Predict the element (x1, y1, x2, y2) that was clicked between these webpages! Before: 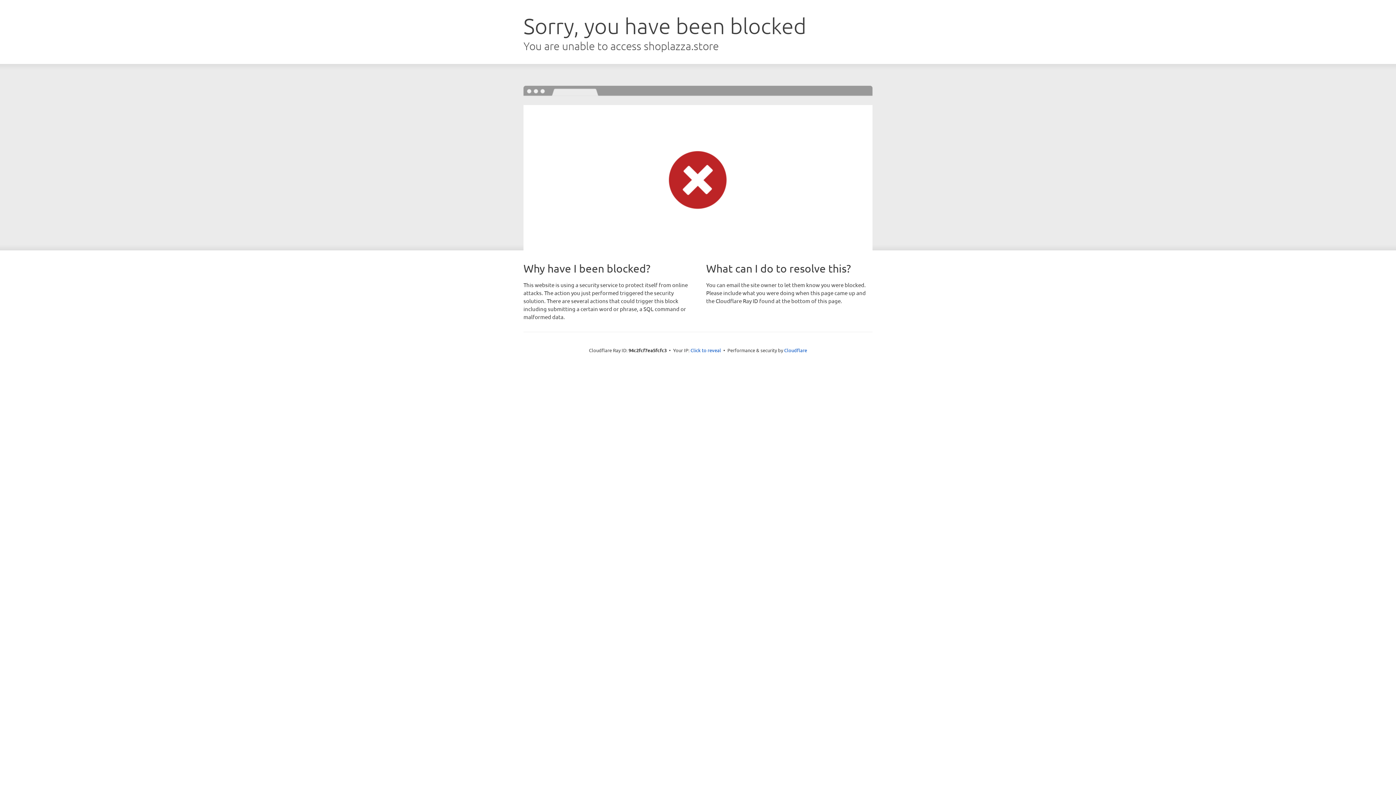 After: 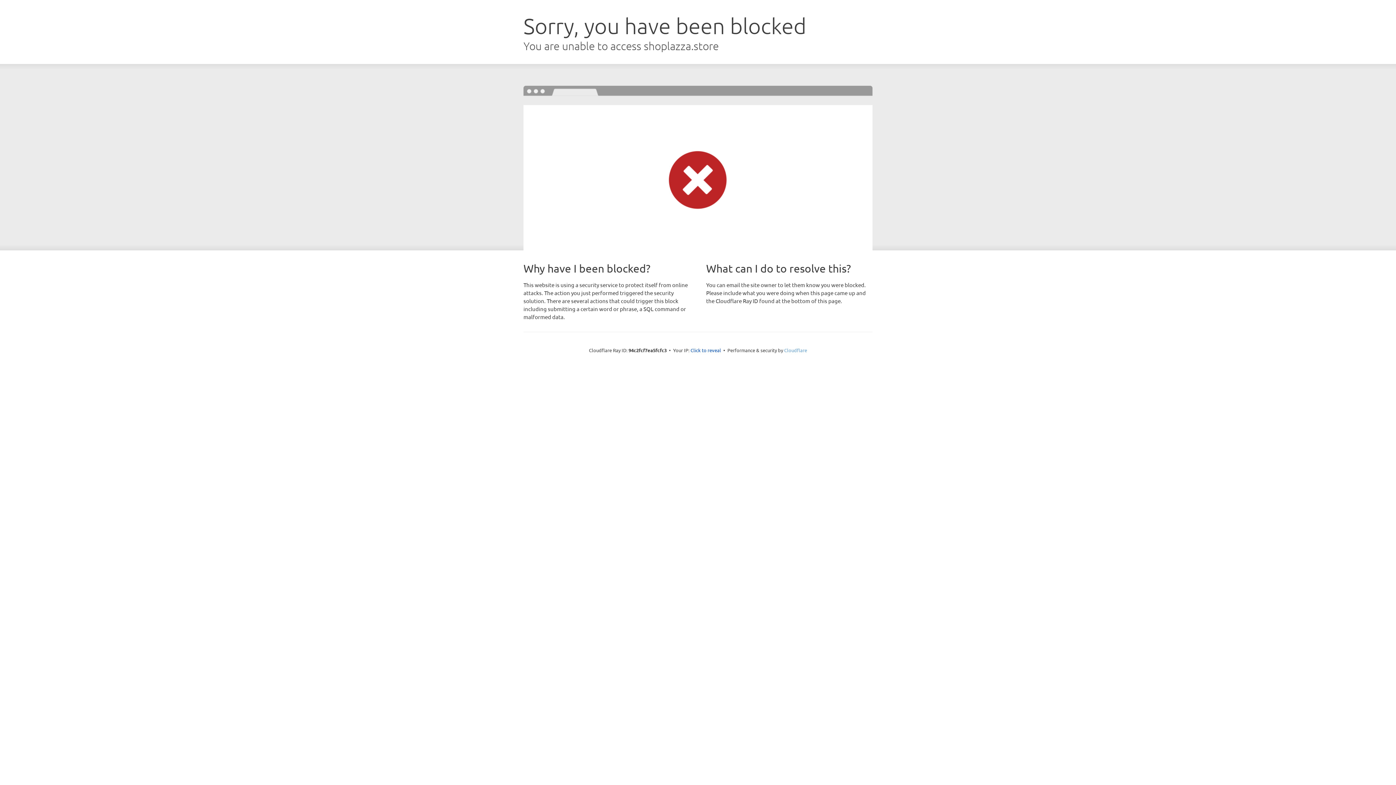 Action: label: Cloudflare bbox: (784, 347, 807, 353)